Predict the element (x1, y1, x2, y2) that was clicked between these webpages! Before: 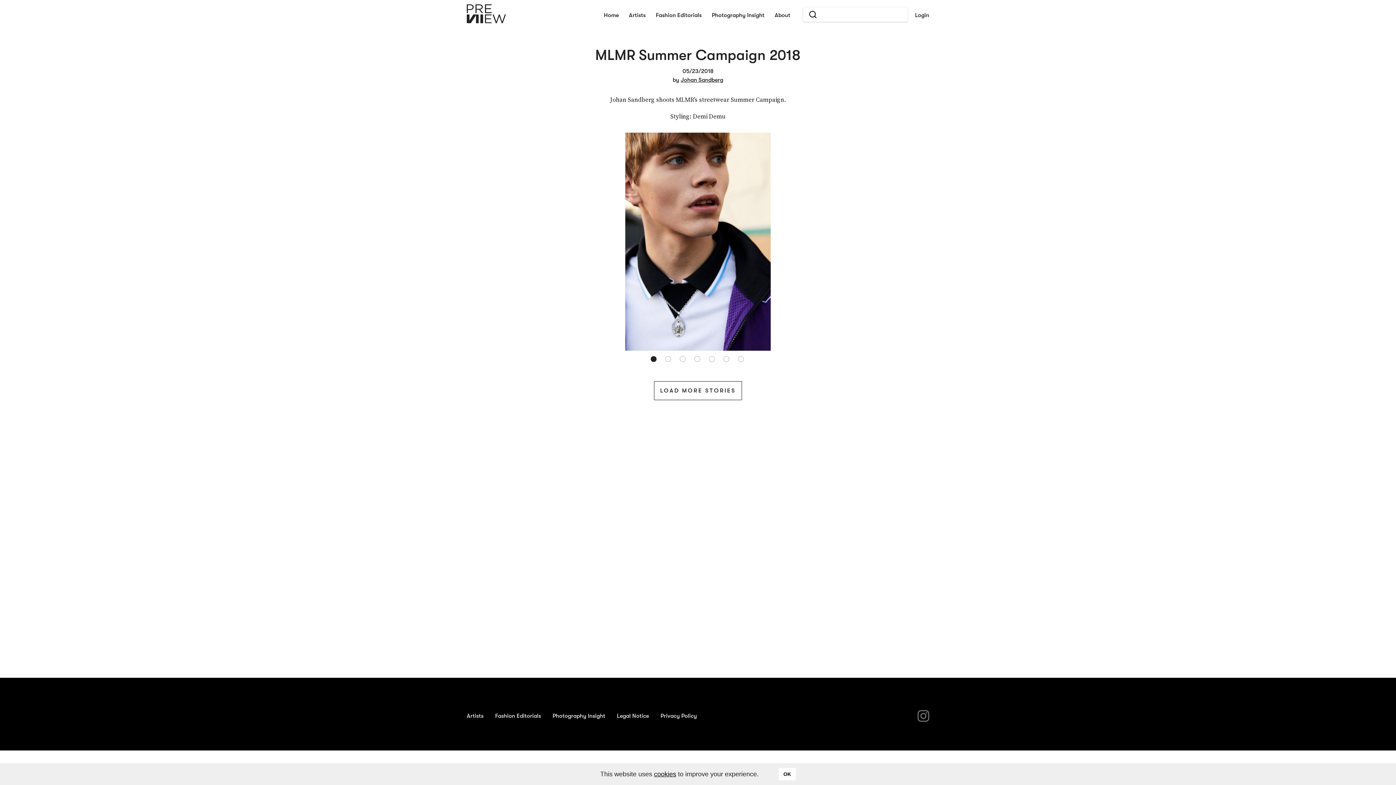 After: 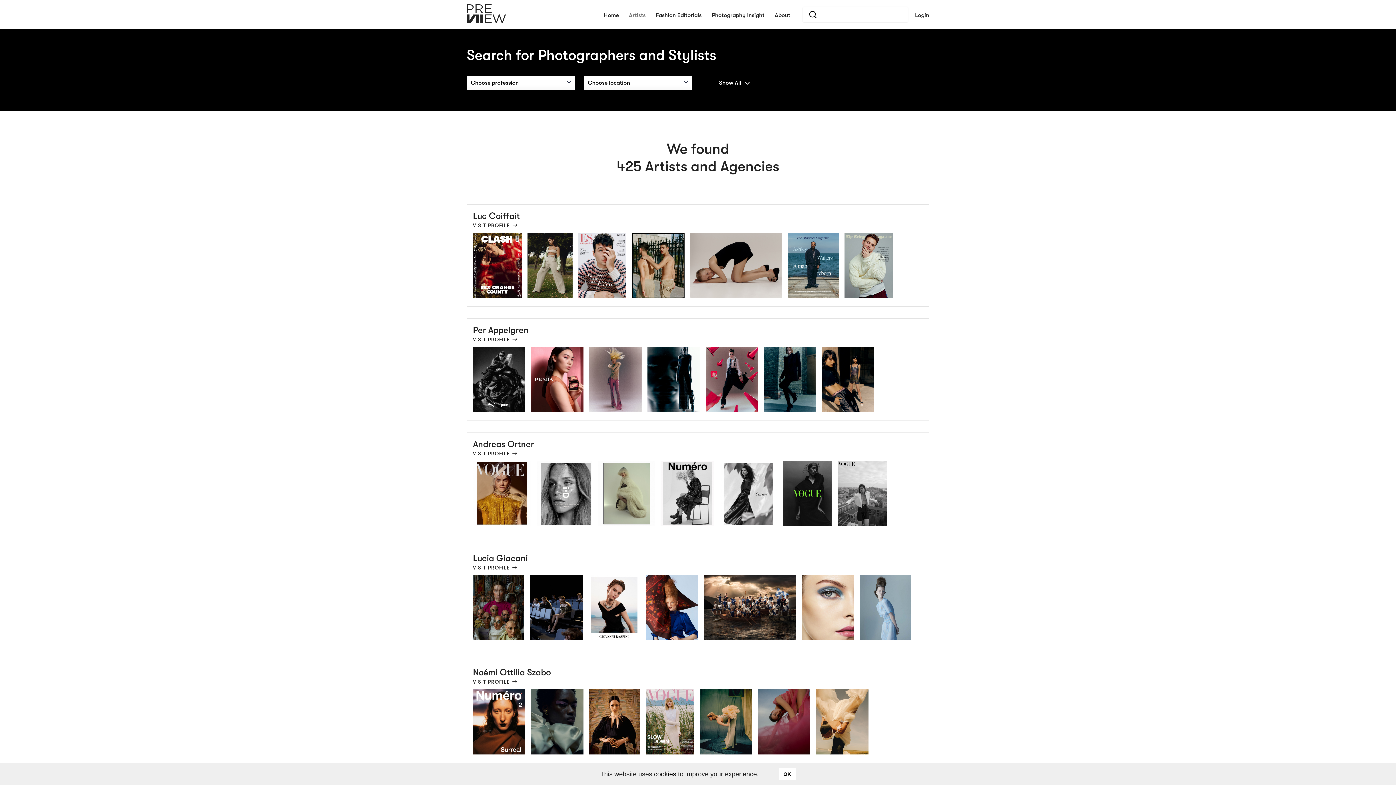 Action: bbox: (624, 4, 650, 26) label: Artists